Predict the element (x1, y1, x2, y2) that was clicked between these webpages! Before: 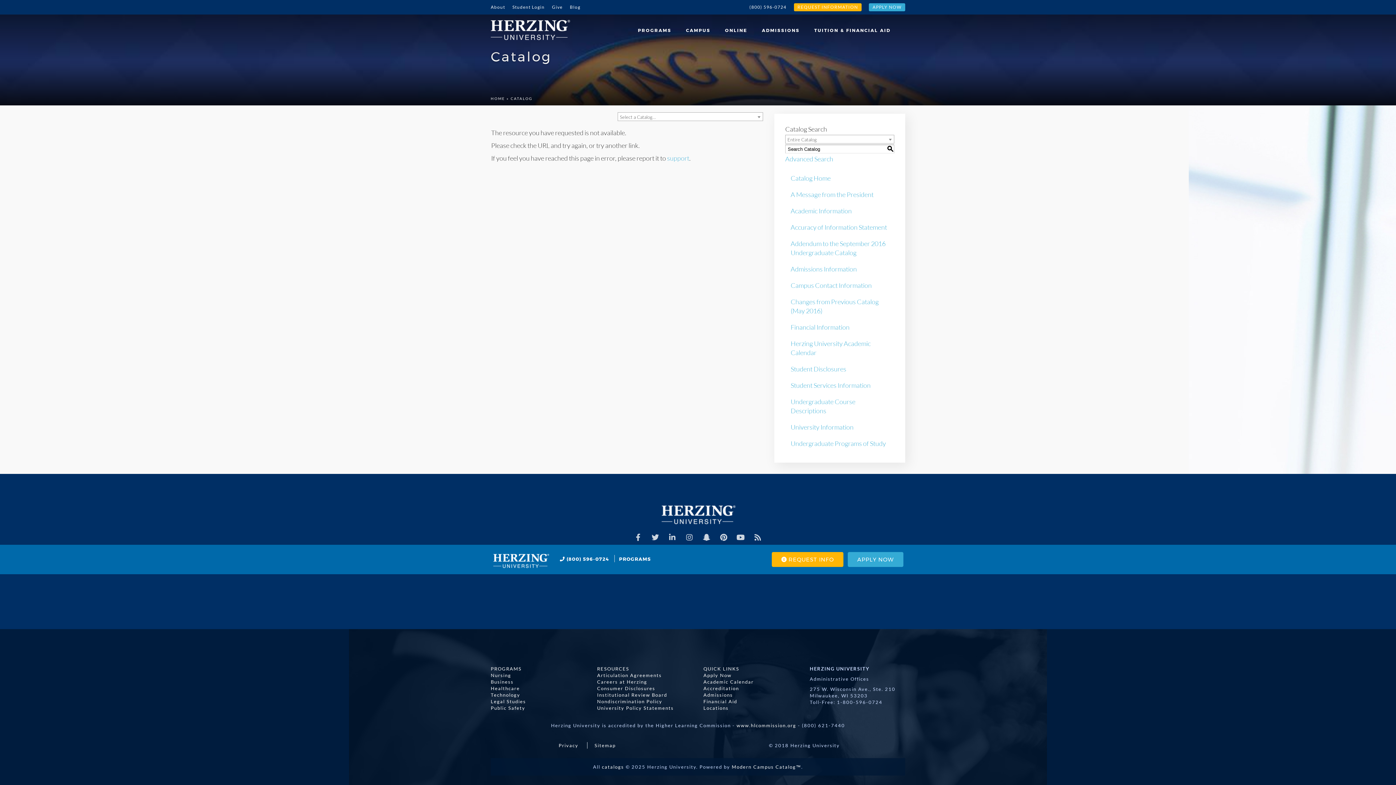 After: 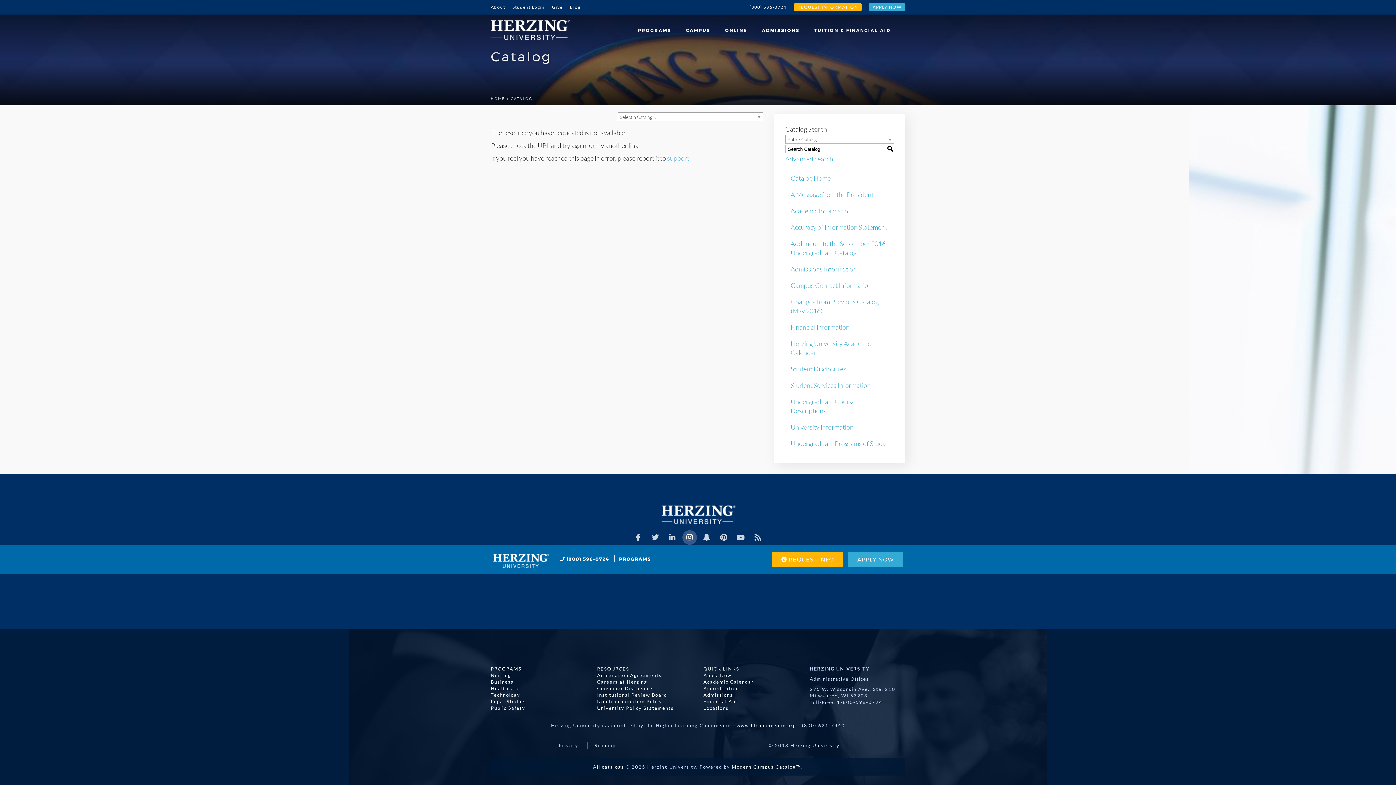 Action: bbox: (682, 530, 696, 545) label: ﻿